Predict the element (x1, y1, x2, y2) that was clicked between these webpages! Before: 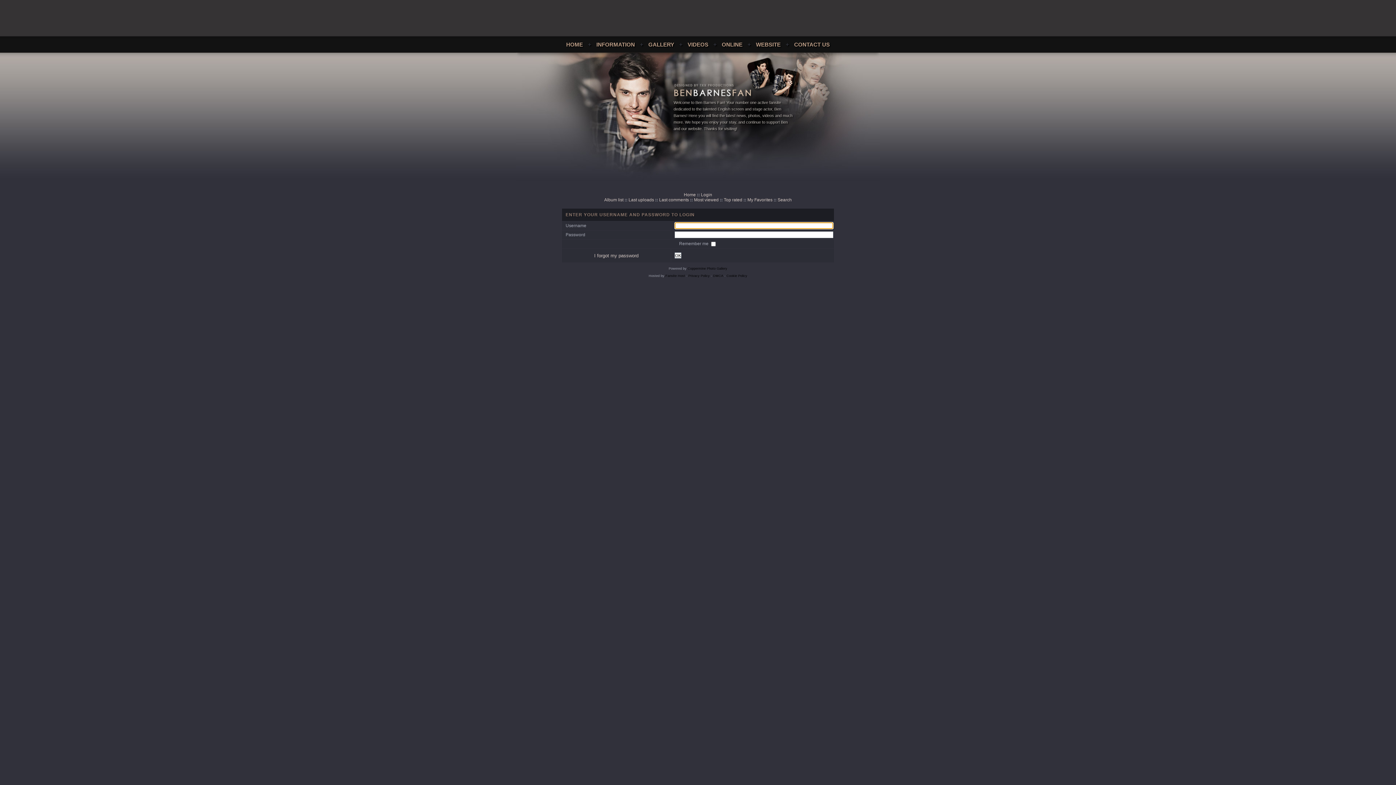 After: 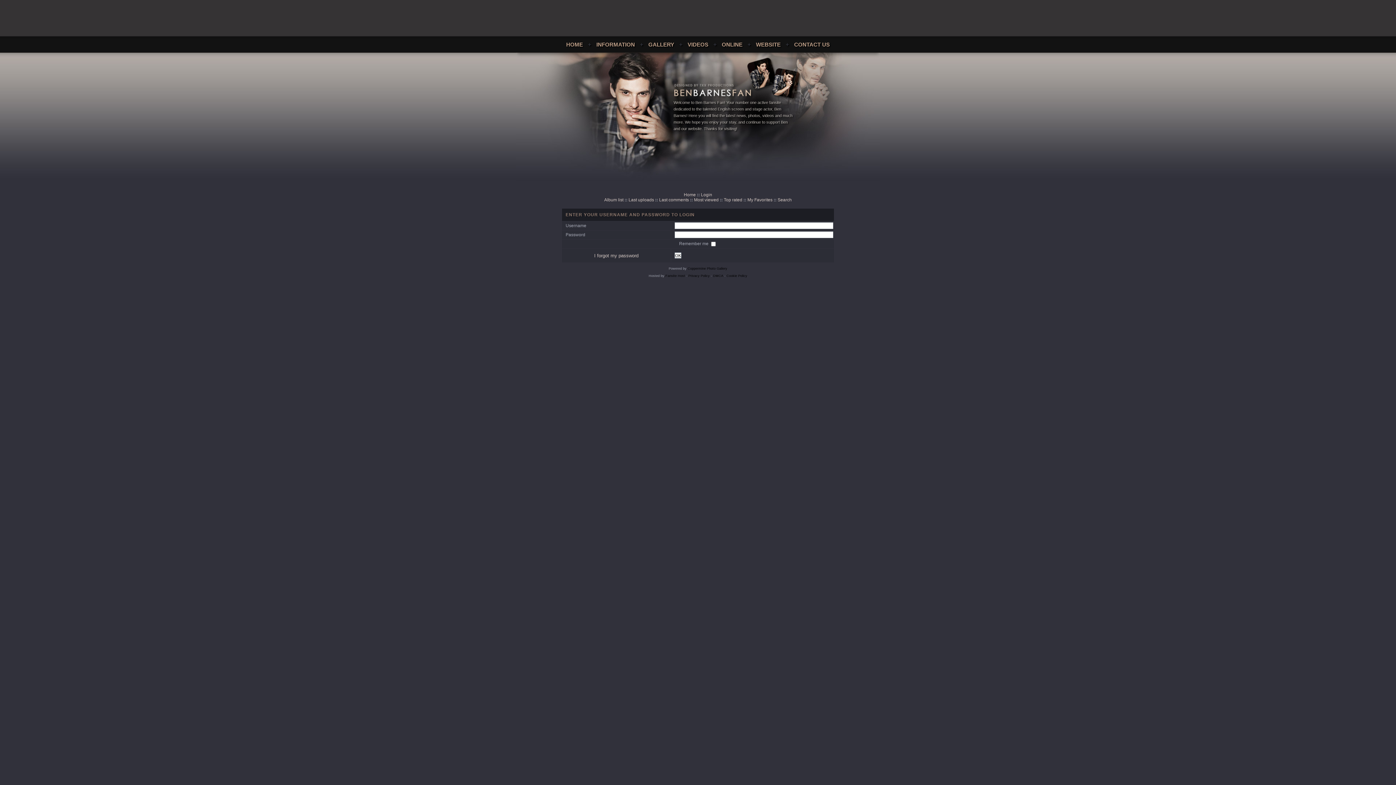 Action: label: DMCA bbox: (713, 274, 723, 277)